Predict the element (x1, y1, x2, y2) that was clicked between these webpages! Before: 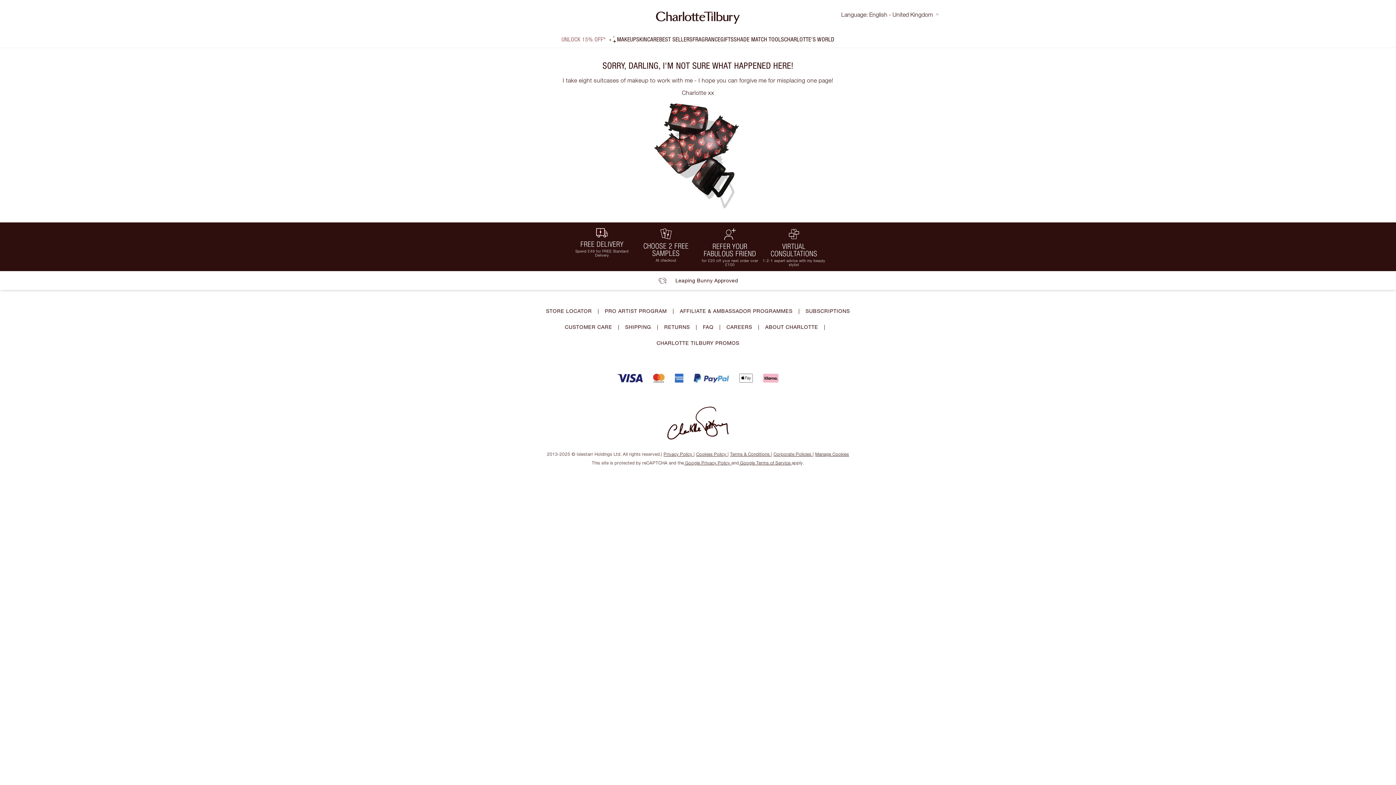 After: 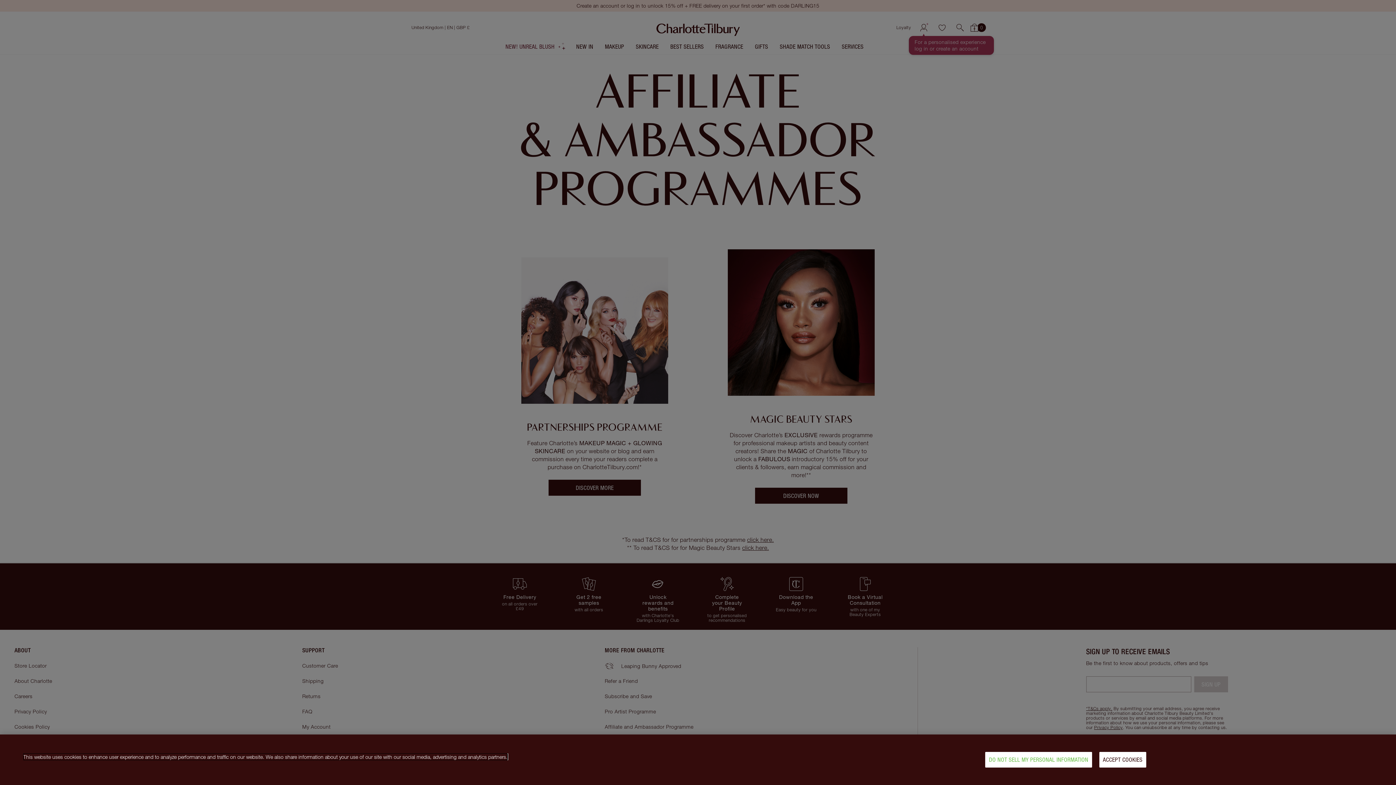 Action: bbox: (680, 308, 792, 314) label: AFFILIATE & AMBASSADOR PROGRAMMES